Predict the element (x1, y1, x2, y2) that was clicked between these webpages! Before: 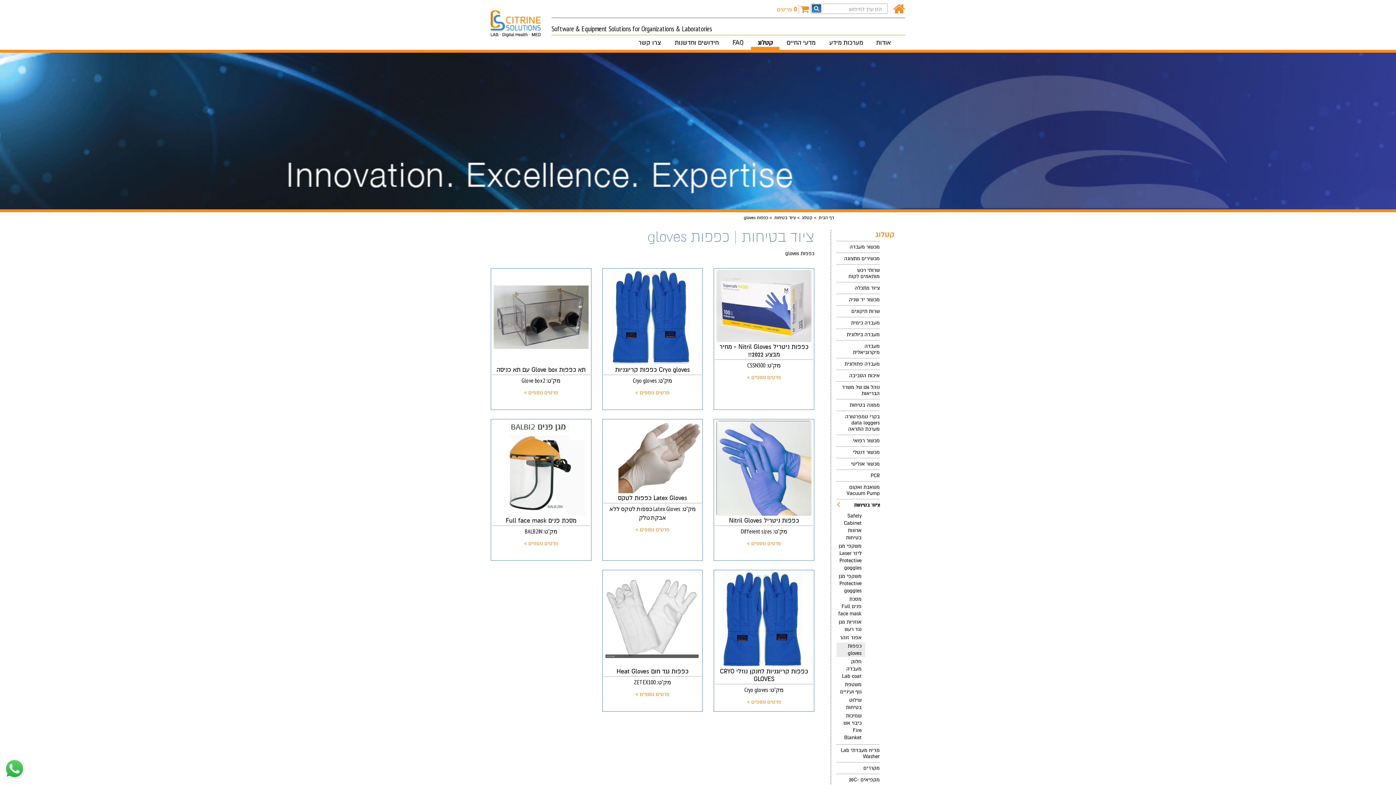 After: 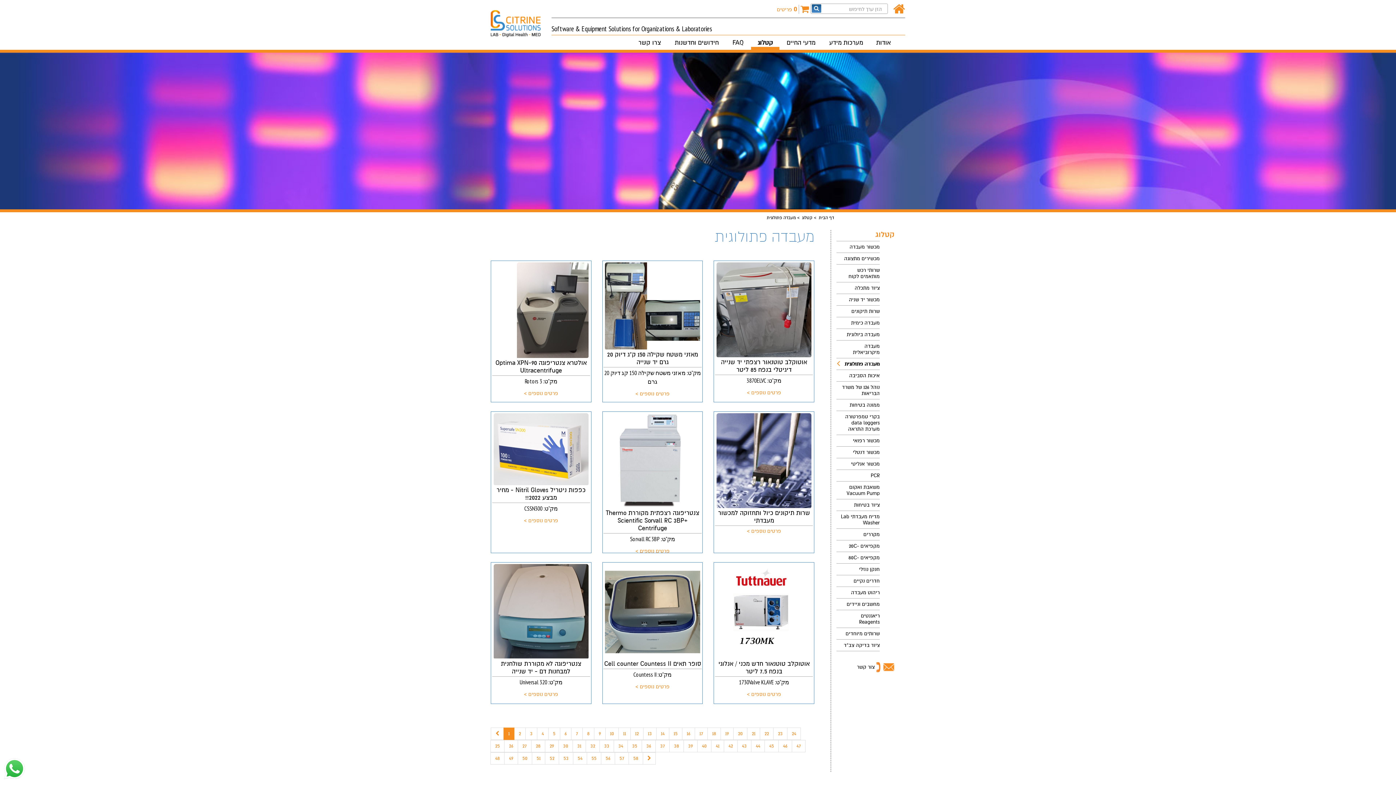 Action: label: מעבדה פתולוגית bbox: (836, 358, 880, 369)